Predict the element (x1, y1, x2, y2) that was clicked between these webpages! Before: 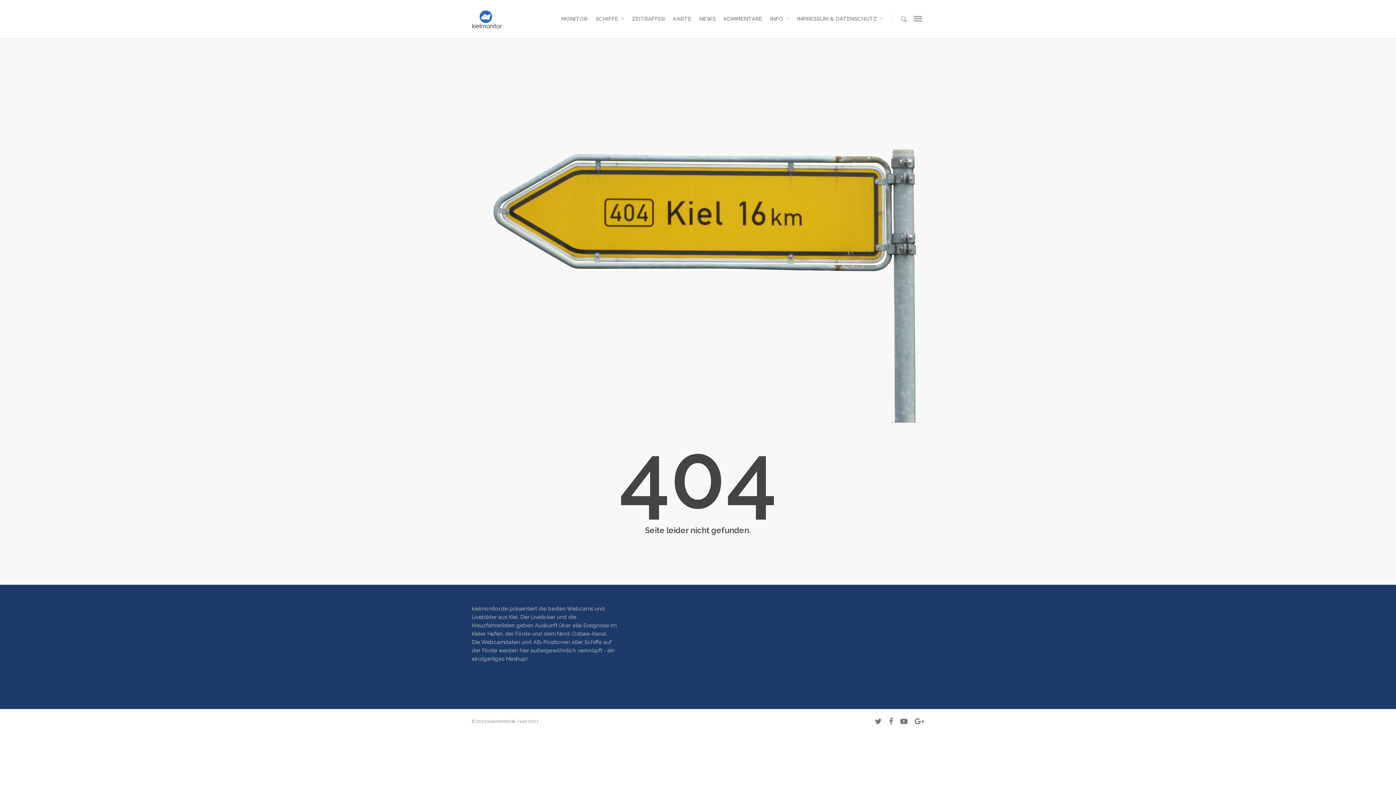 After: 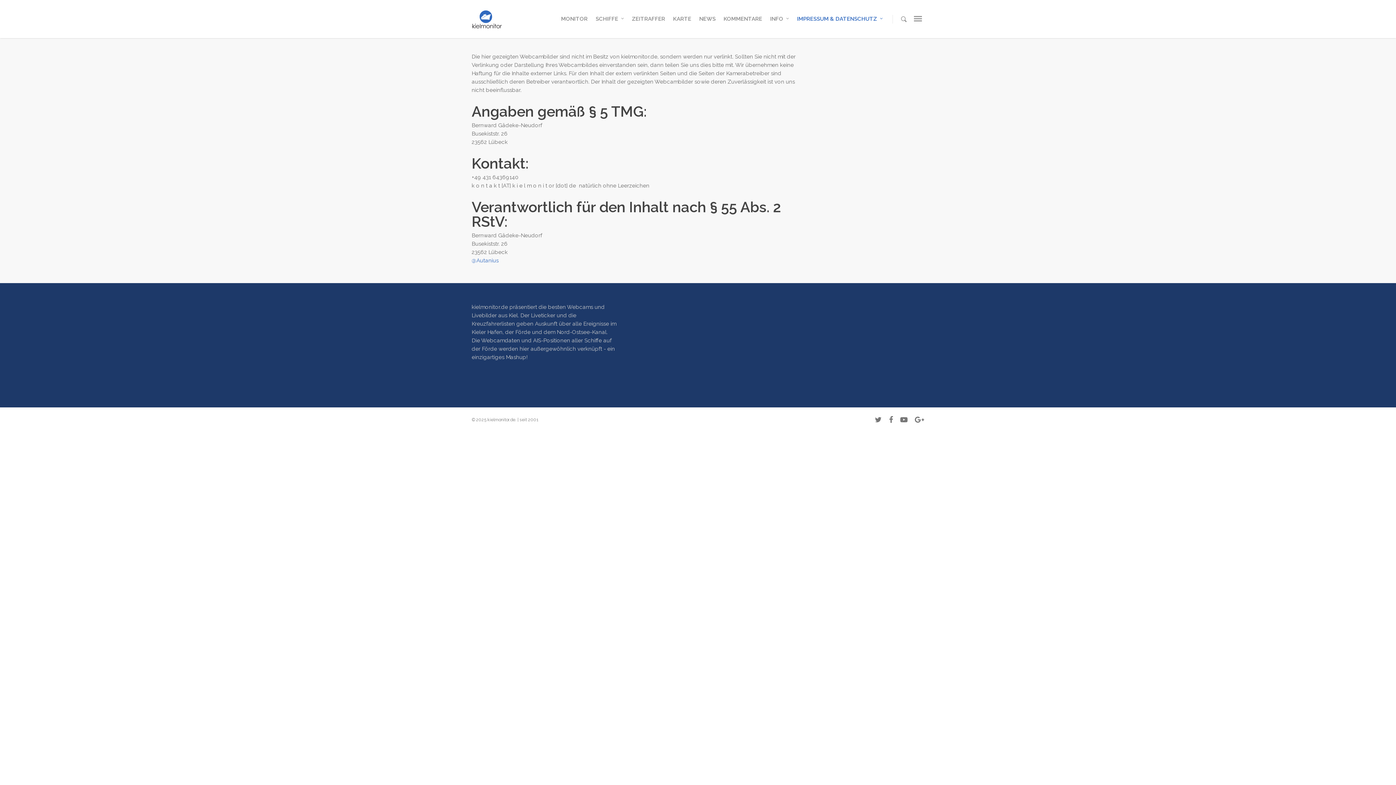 Action: label: IMPRESSUM & DATENSCHUTZ bbox: (793, 10, 886, 38)